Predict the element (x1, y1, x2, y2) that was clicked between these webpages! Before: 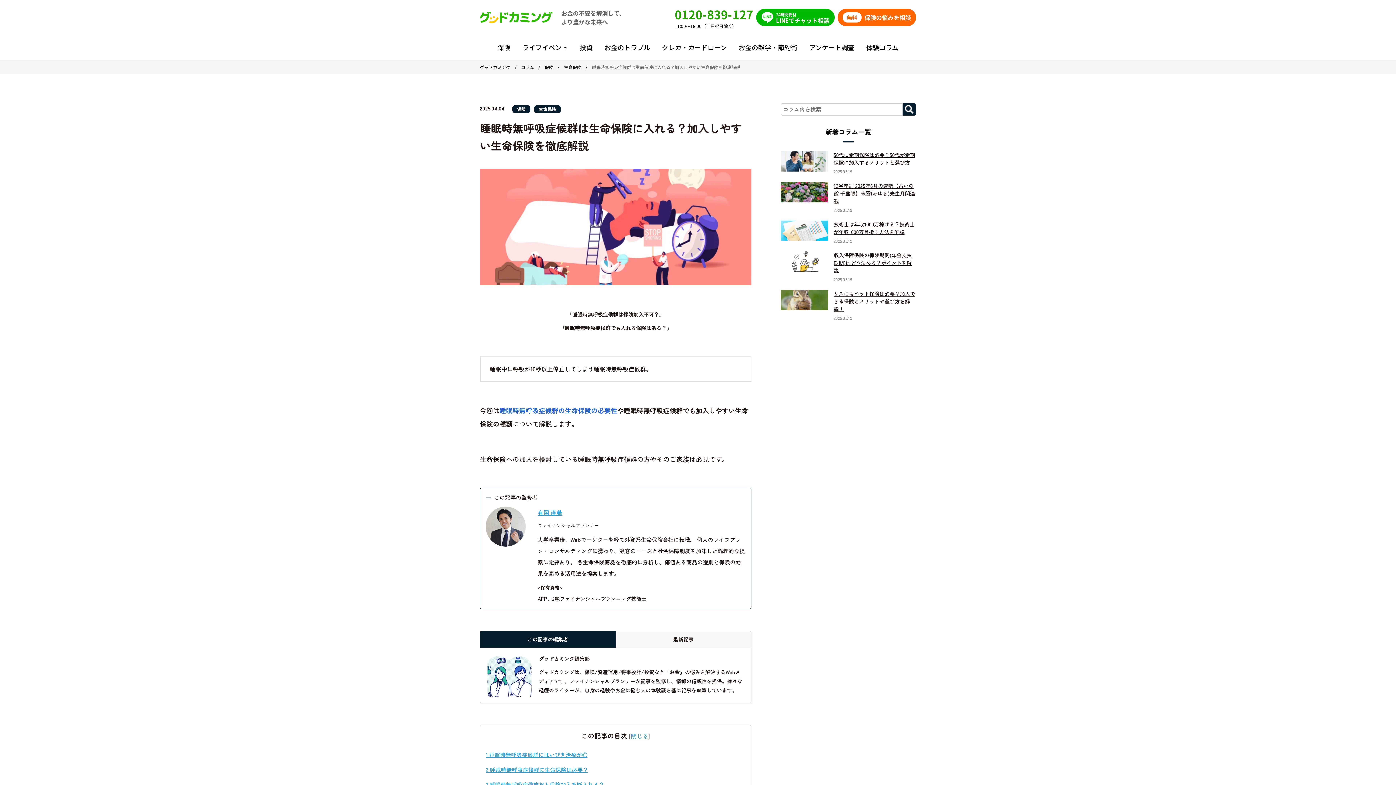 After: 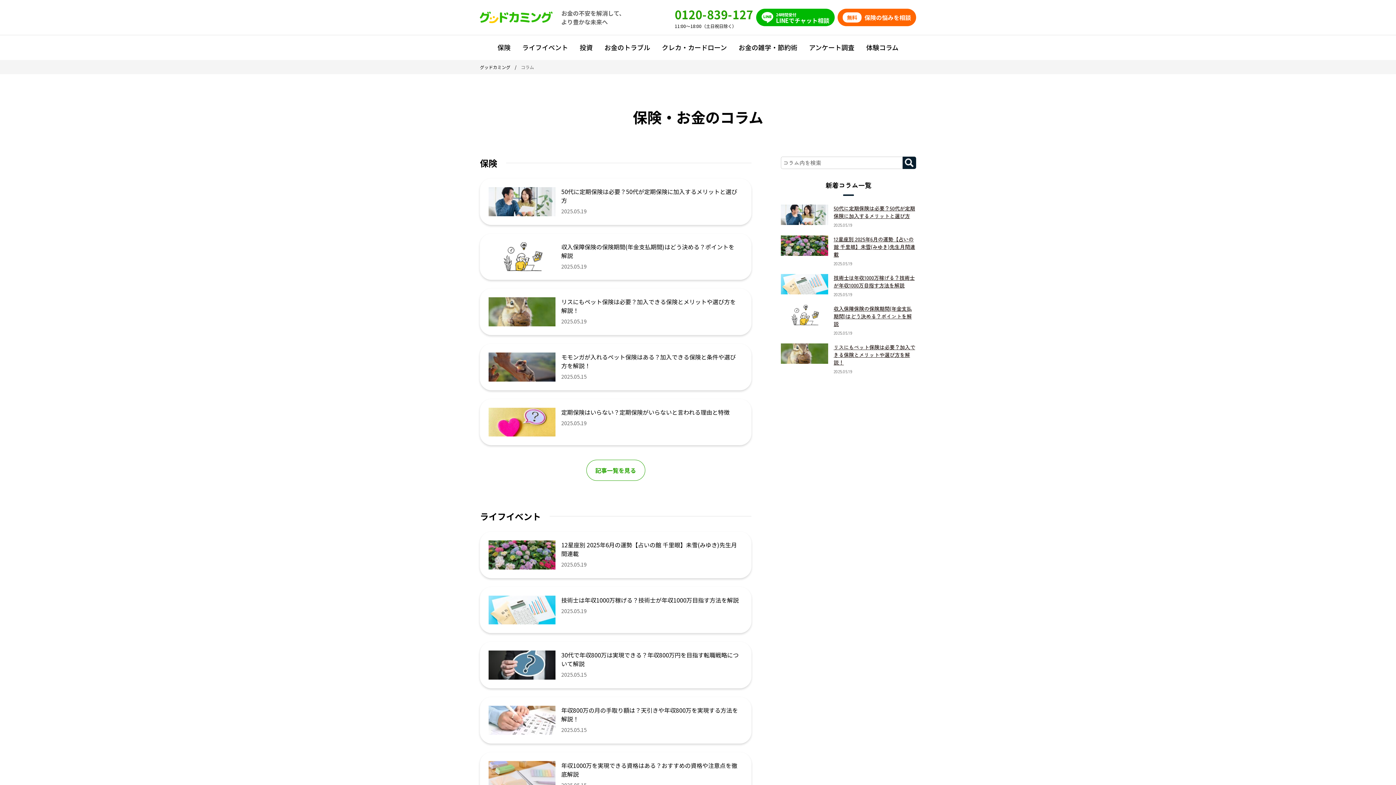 Action: label: コラム bbox: (521, 64, 534, 70)